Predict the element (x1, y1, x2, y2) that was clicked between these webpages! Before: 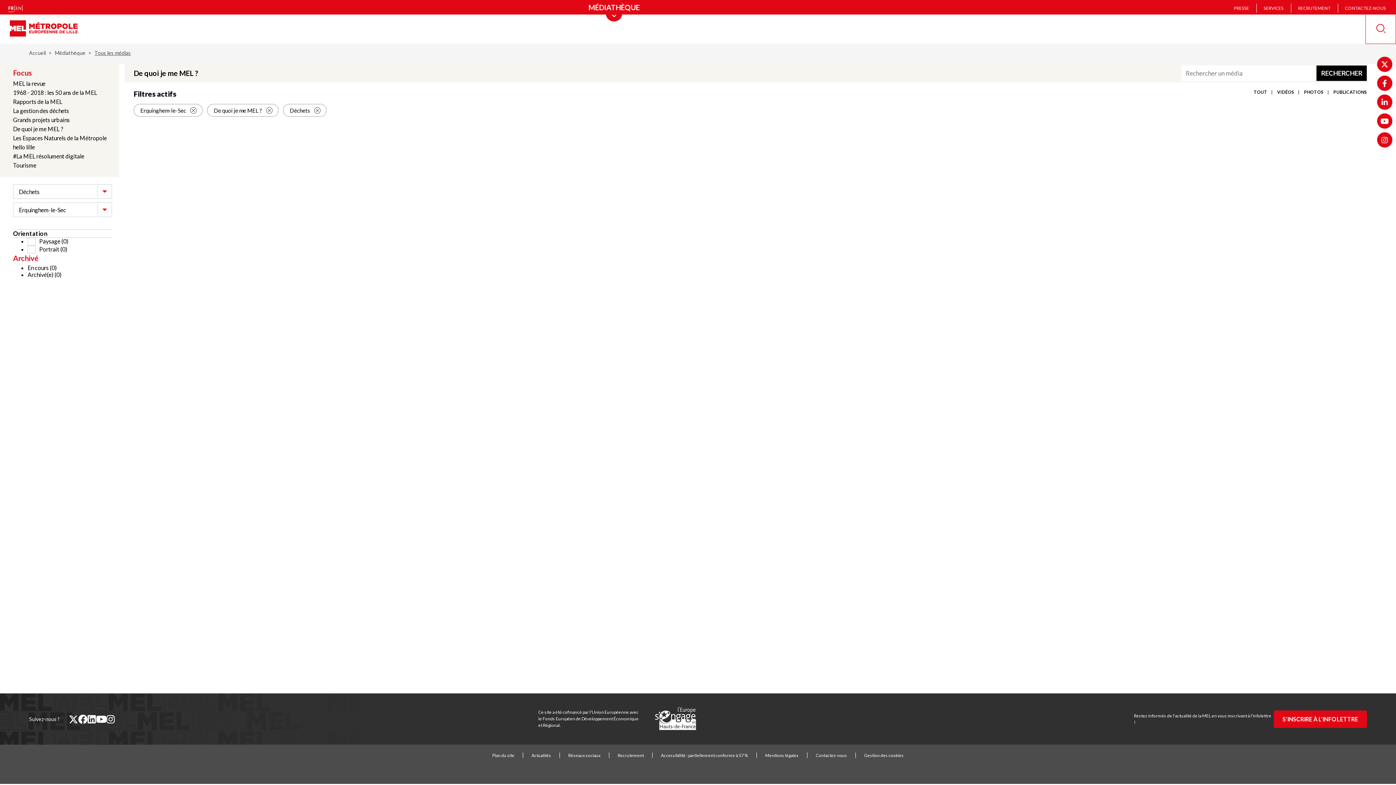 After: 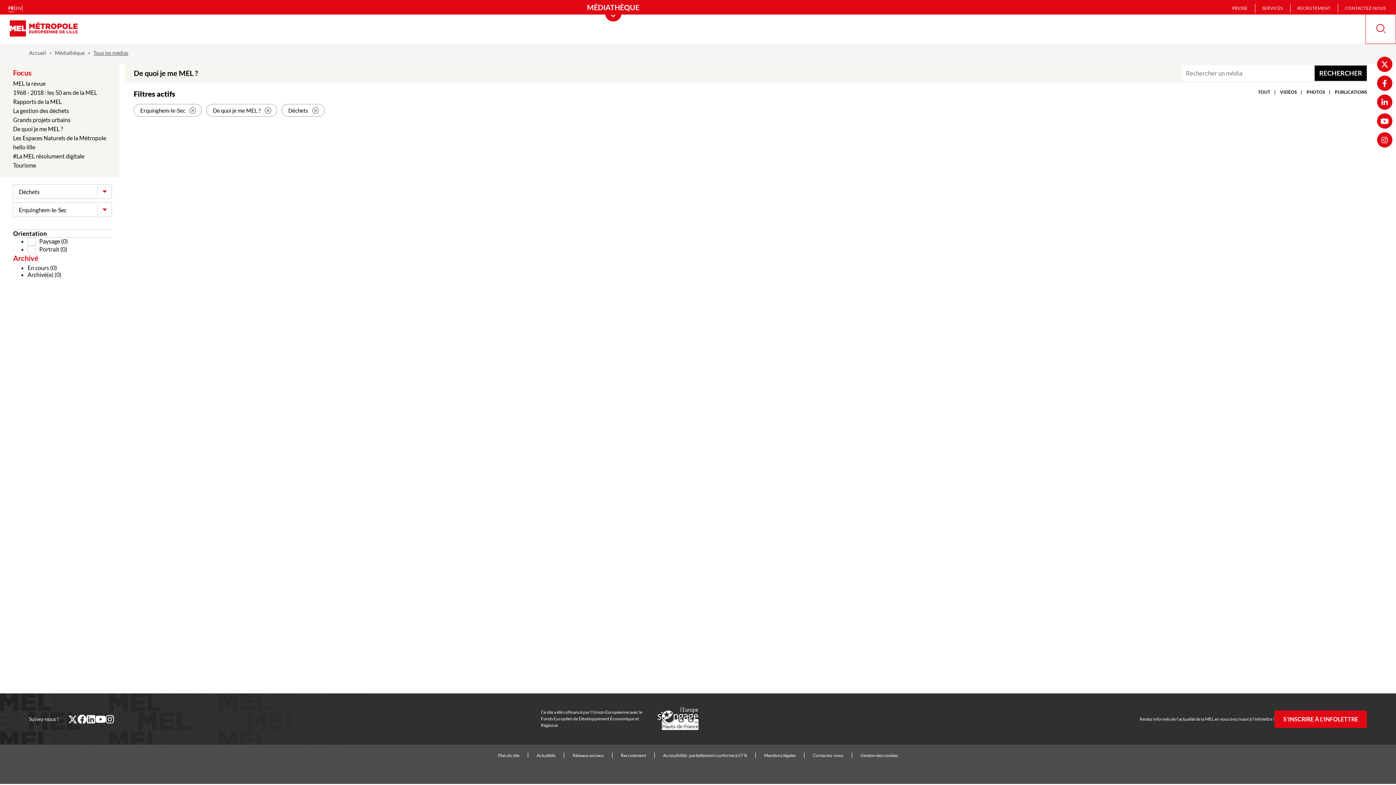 Action: bbox: (8, 5, 13, 10) label: Version française